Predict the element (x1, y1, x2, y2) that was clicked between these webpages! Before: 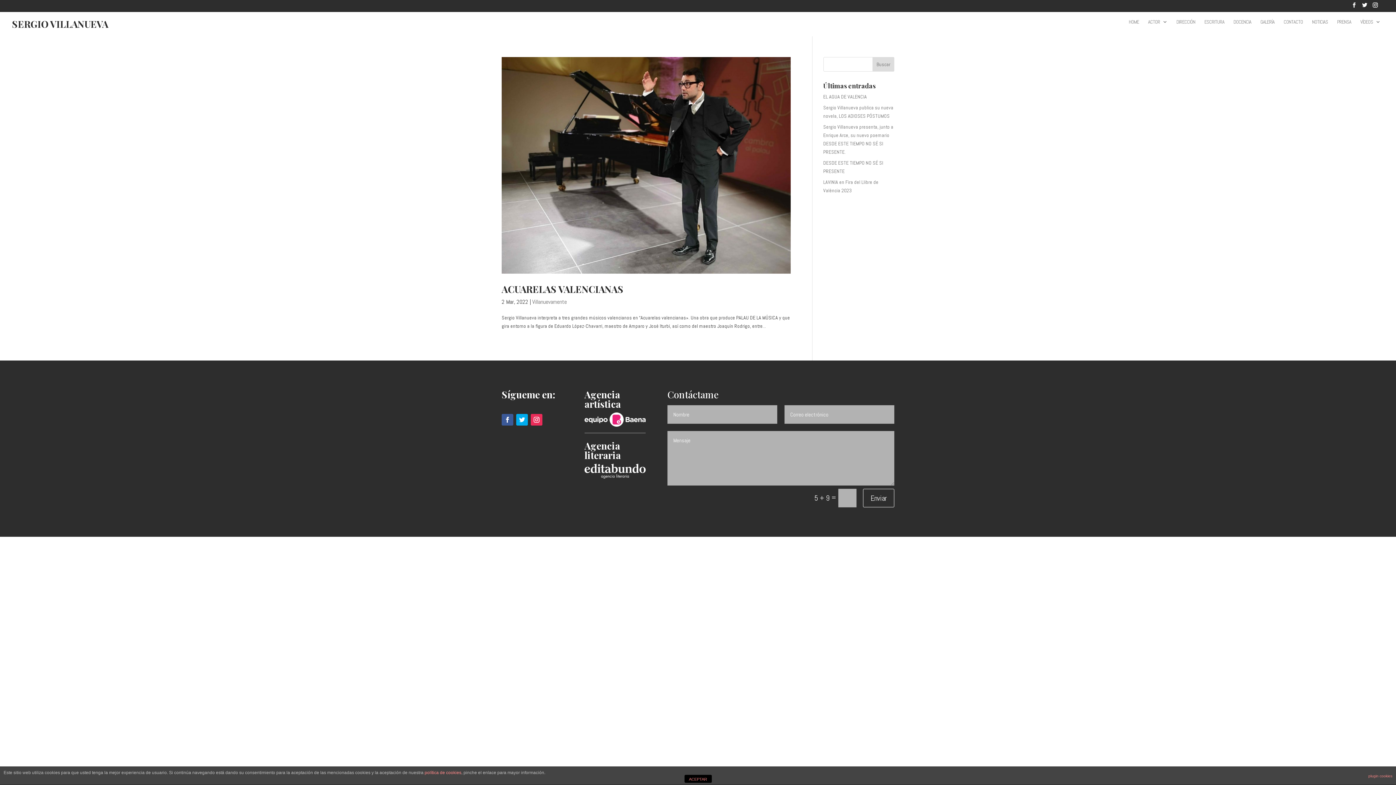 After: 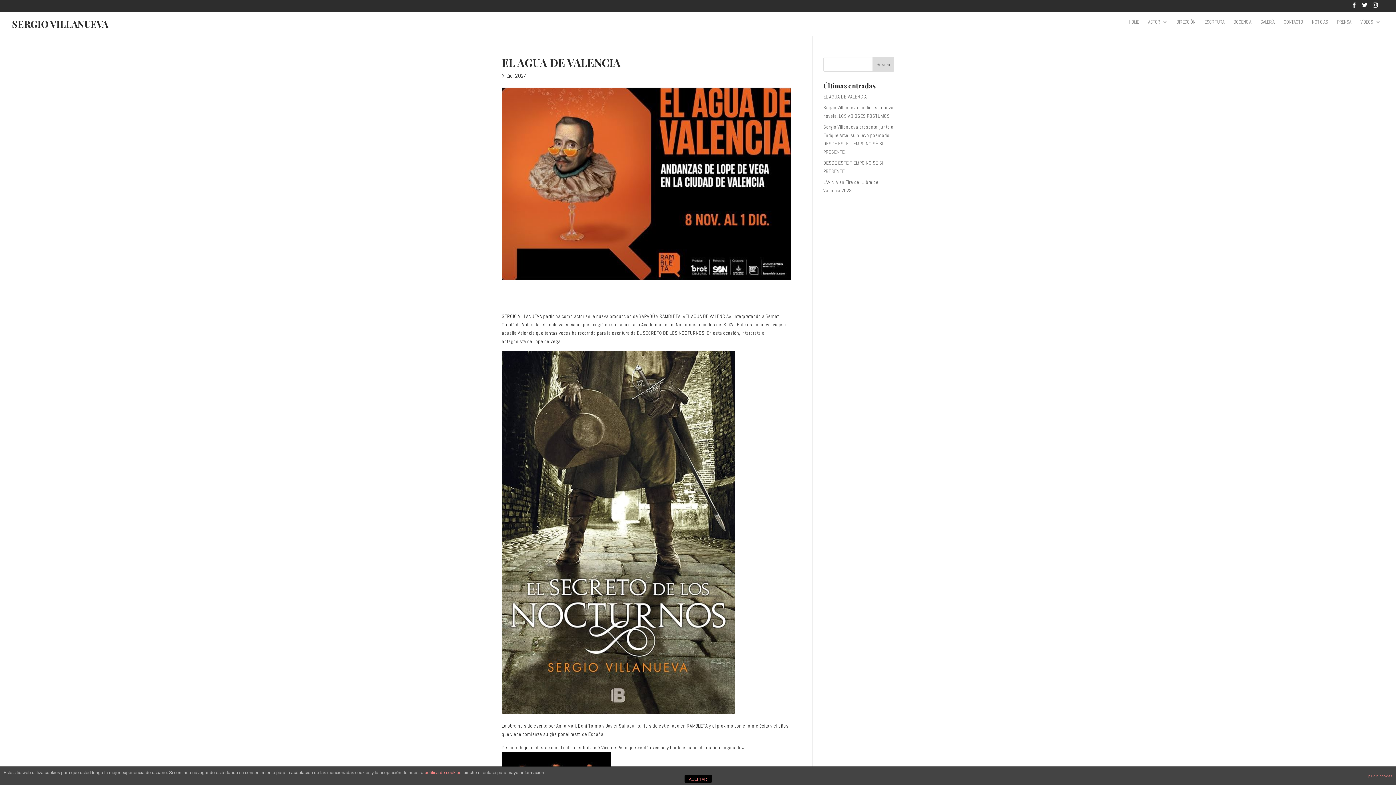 Action: bbox: (823, 93, 867, 100) label: EL AGUA DE VALENCIA